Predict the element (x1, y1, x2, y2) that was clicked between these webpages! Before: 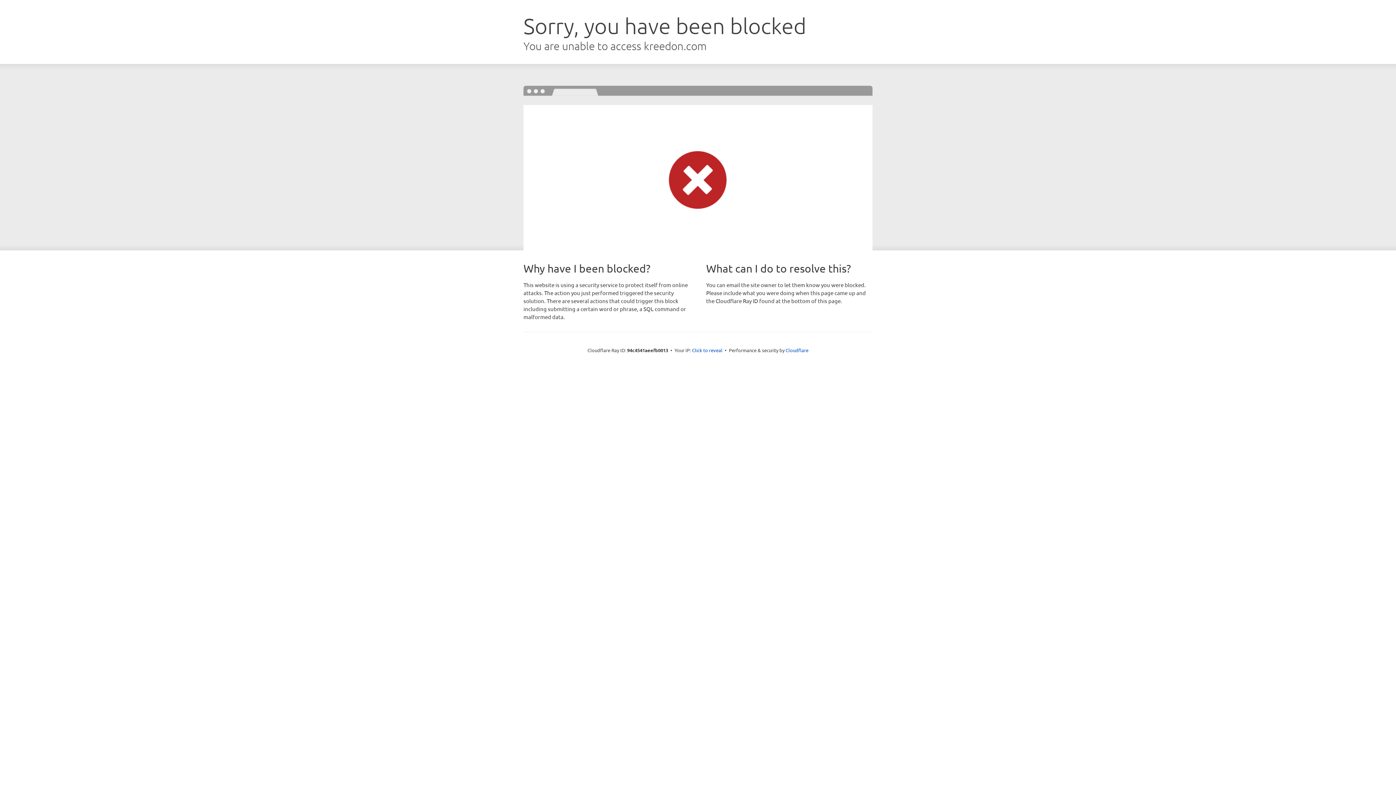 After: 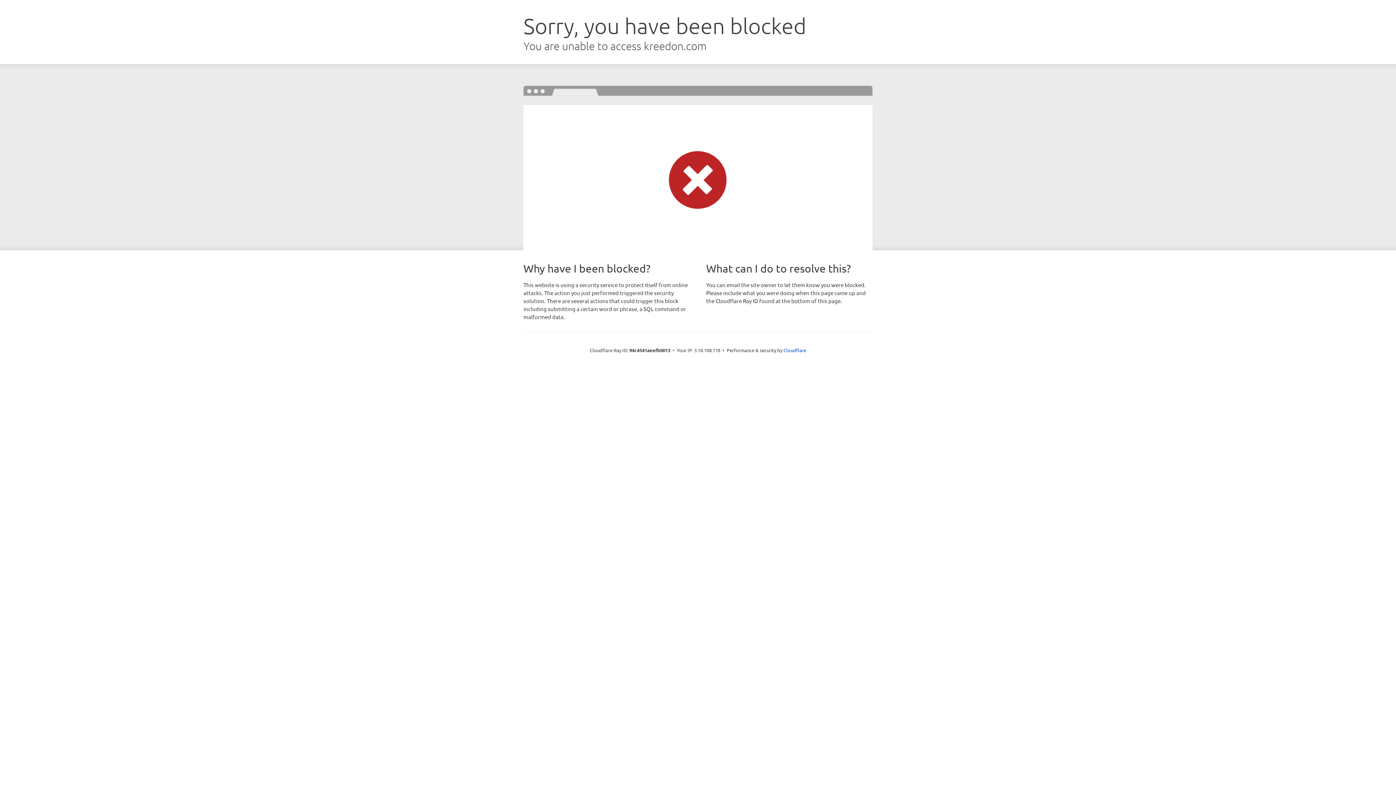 Action: label: Click to reveal bbox: (692, 346, 722, 353)